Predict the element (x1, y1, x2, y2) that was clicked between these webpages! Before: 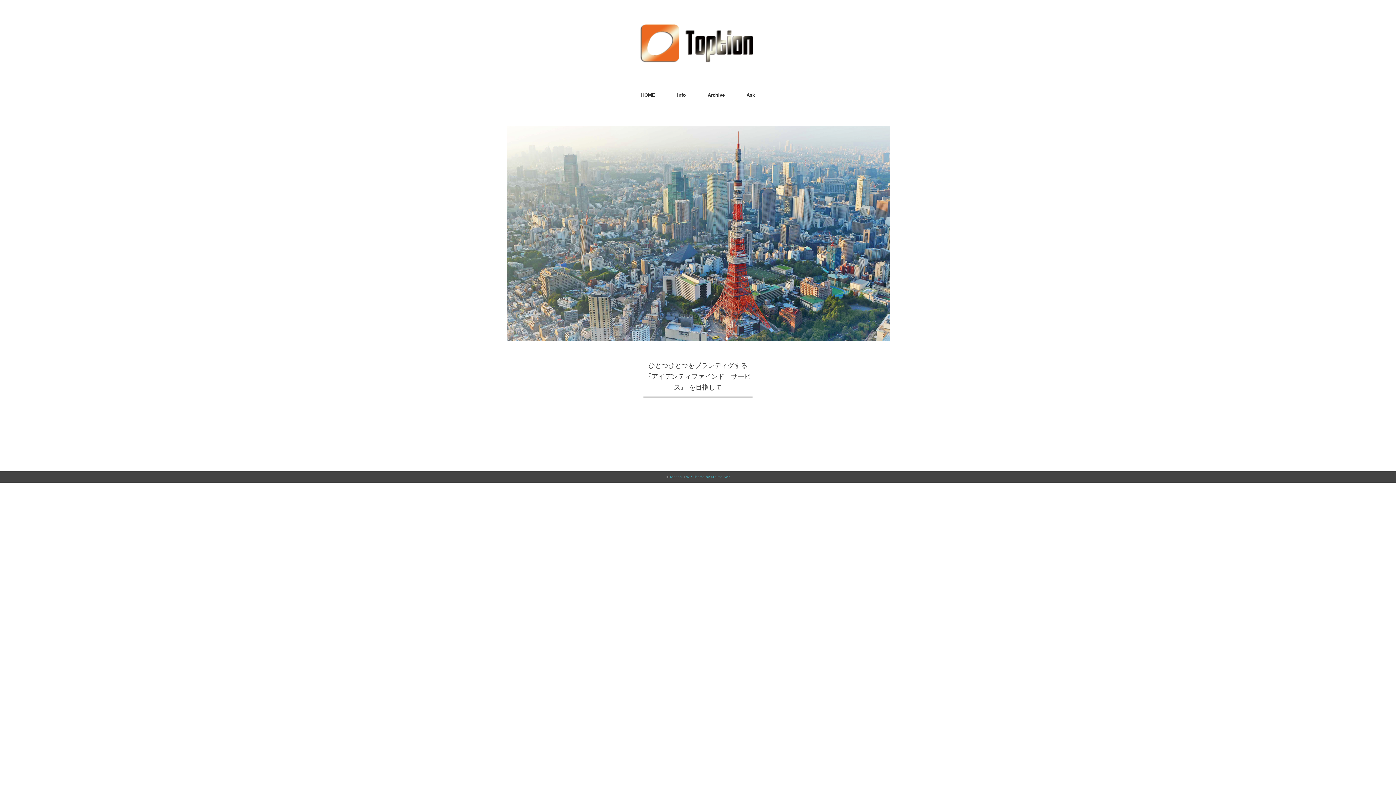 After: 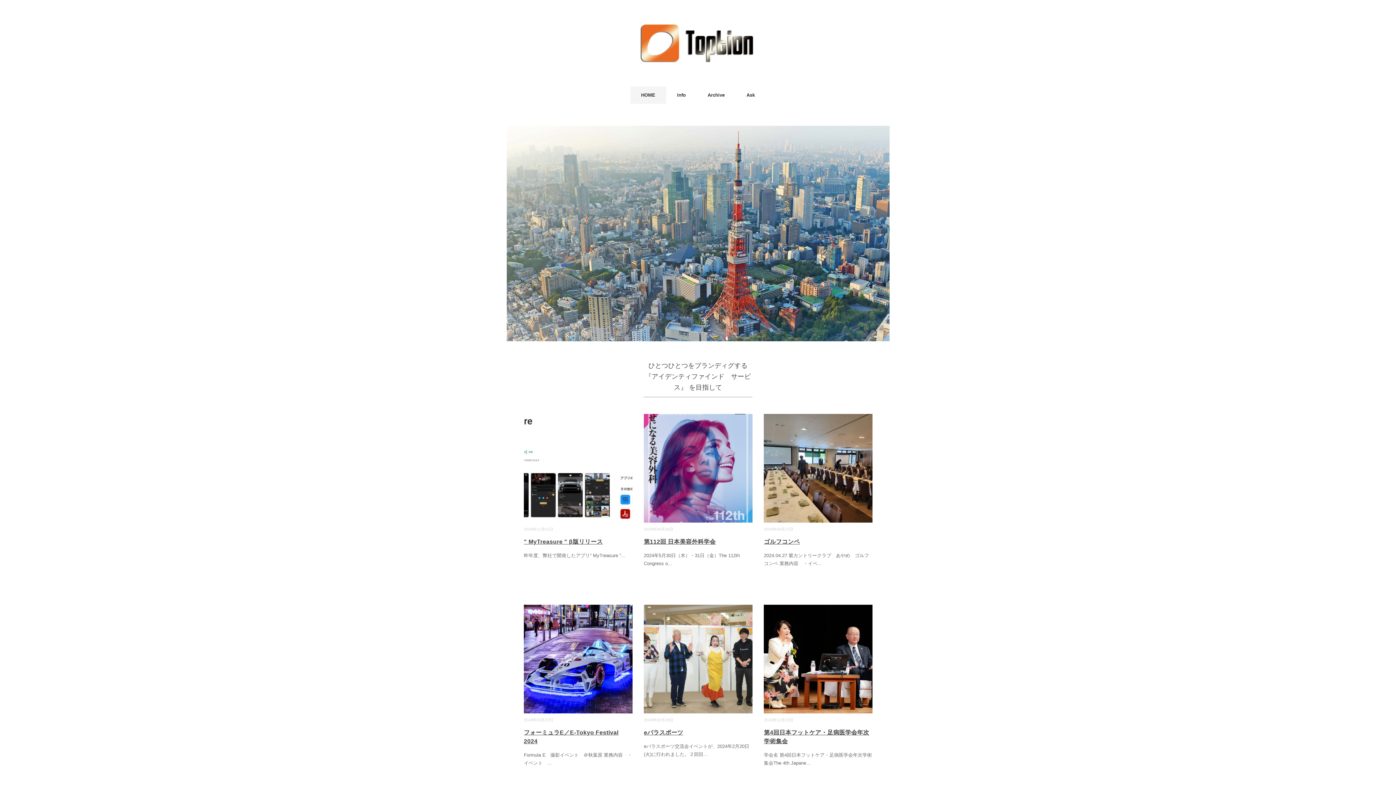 Action: bbox: (634, 24, 761, 30)